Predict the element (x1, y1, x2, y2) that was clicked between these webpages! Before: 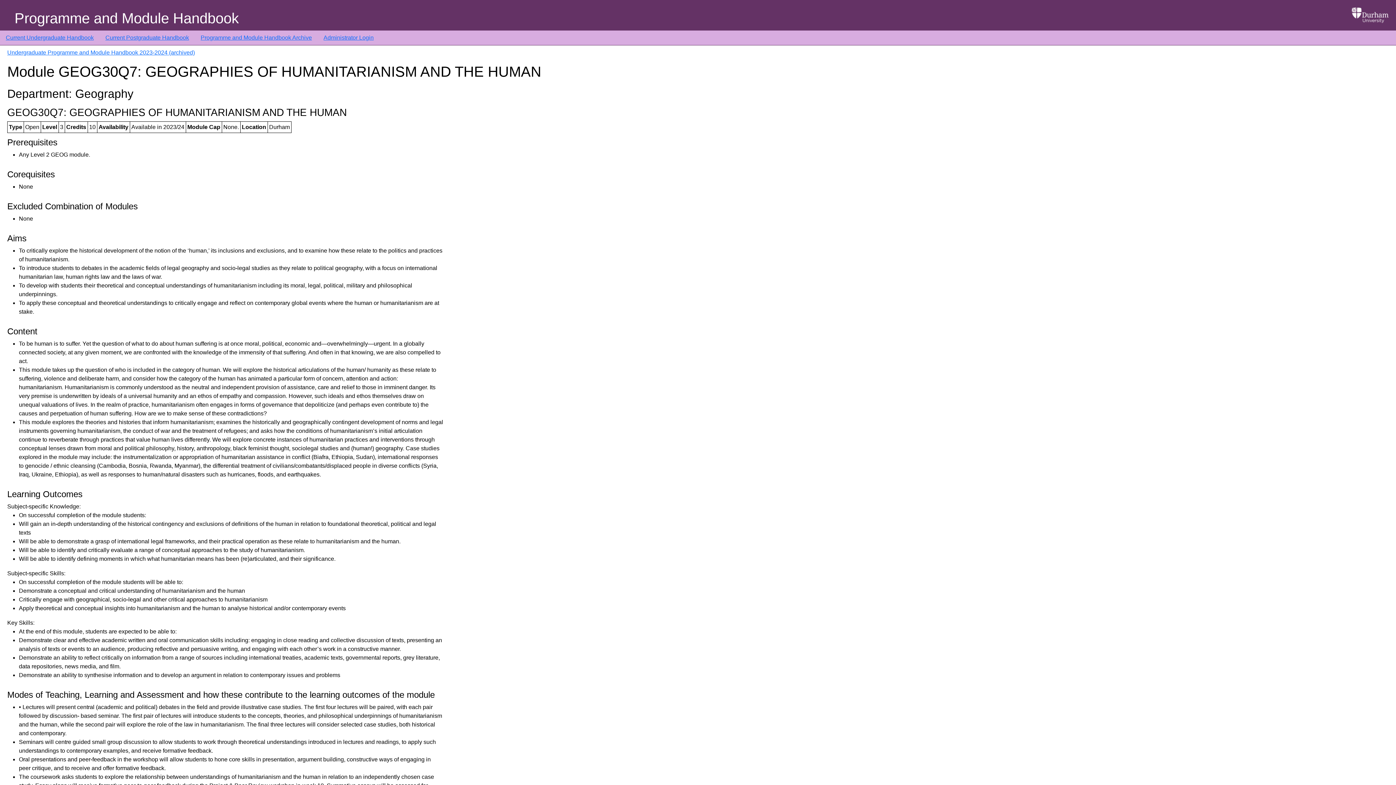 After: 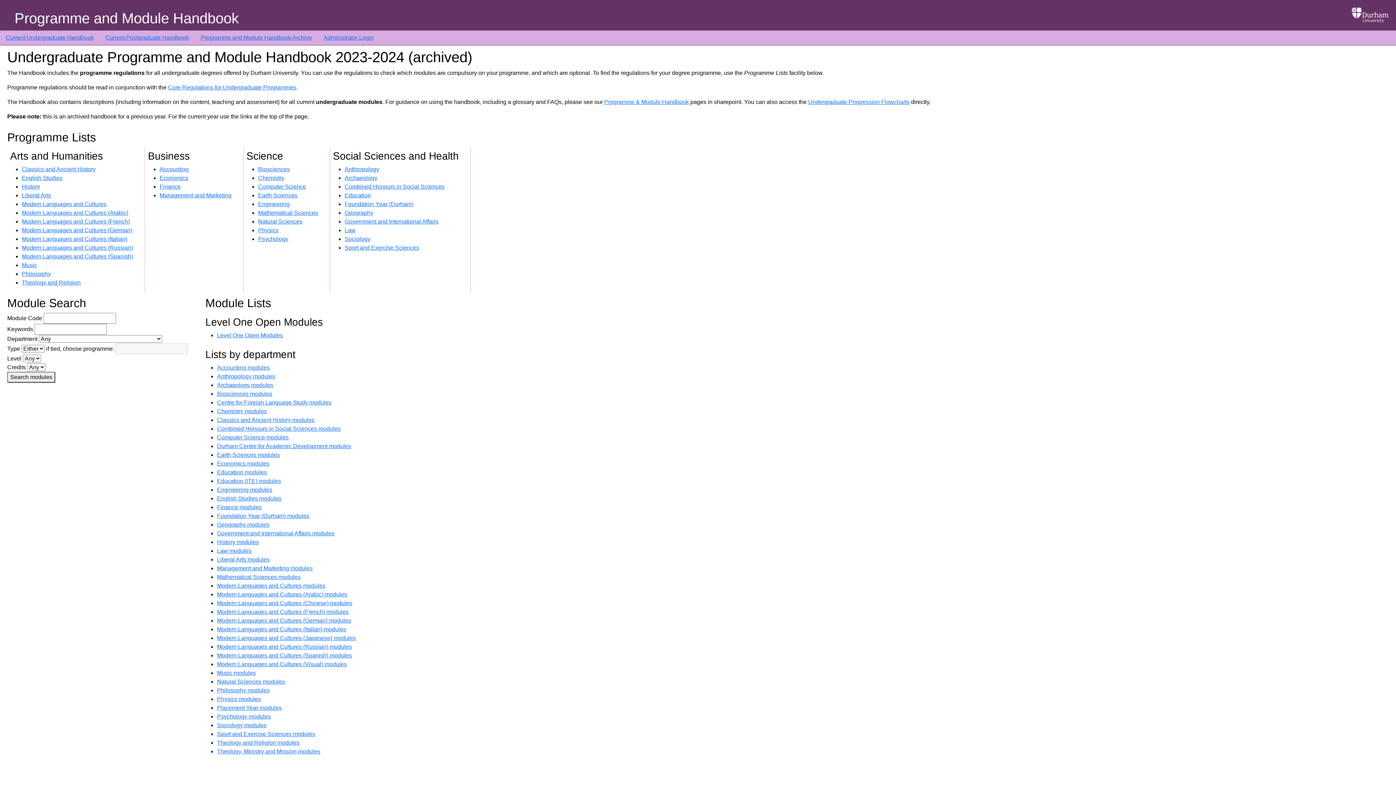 Action: label: Undergraduate Programme and Module Handbook 2023-2024 (archived) bbox: (7, 49, 194, 55)